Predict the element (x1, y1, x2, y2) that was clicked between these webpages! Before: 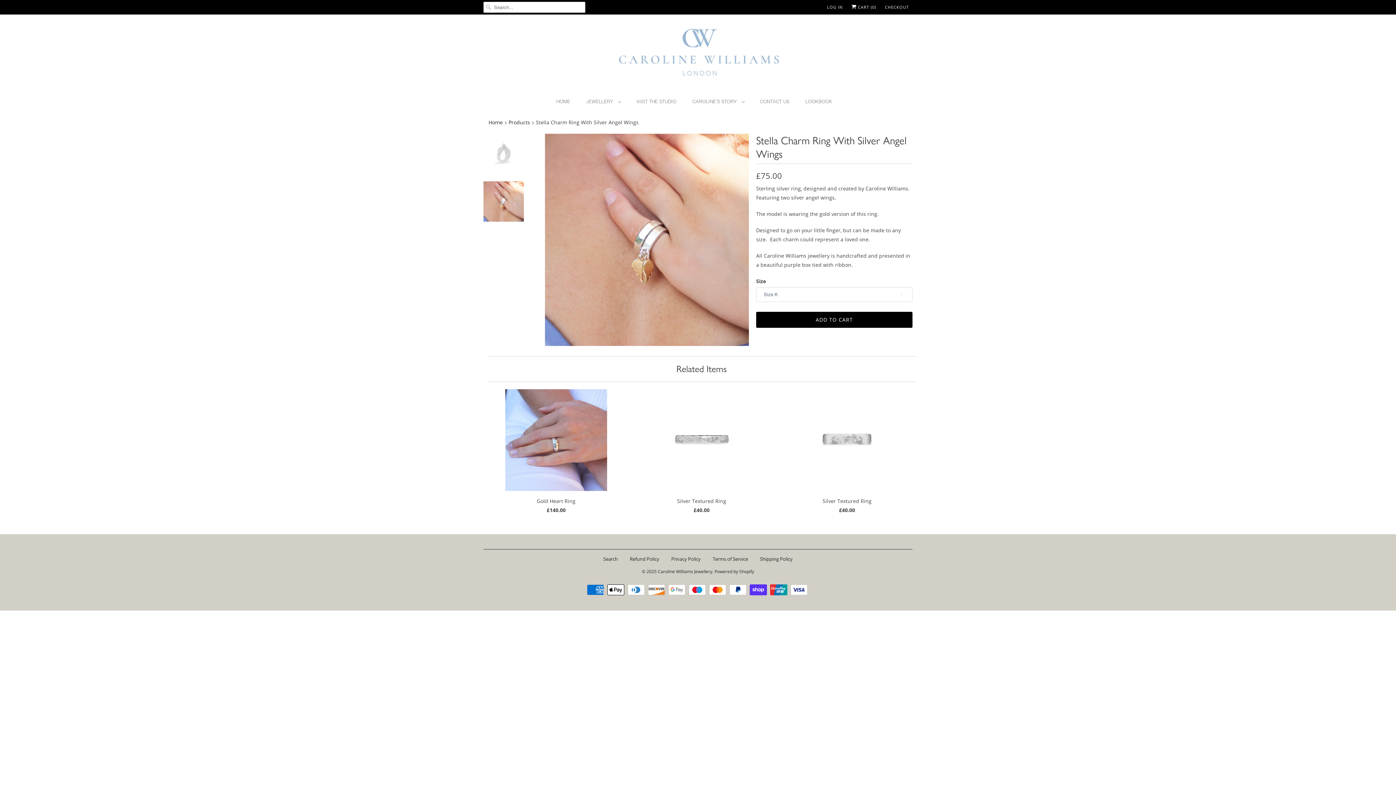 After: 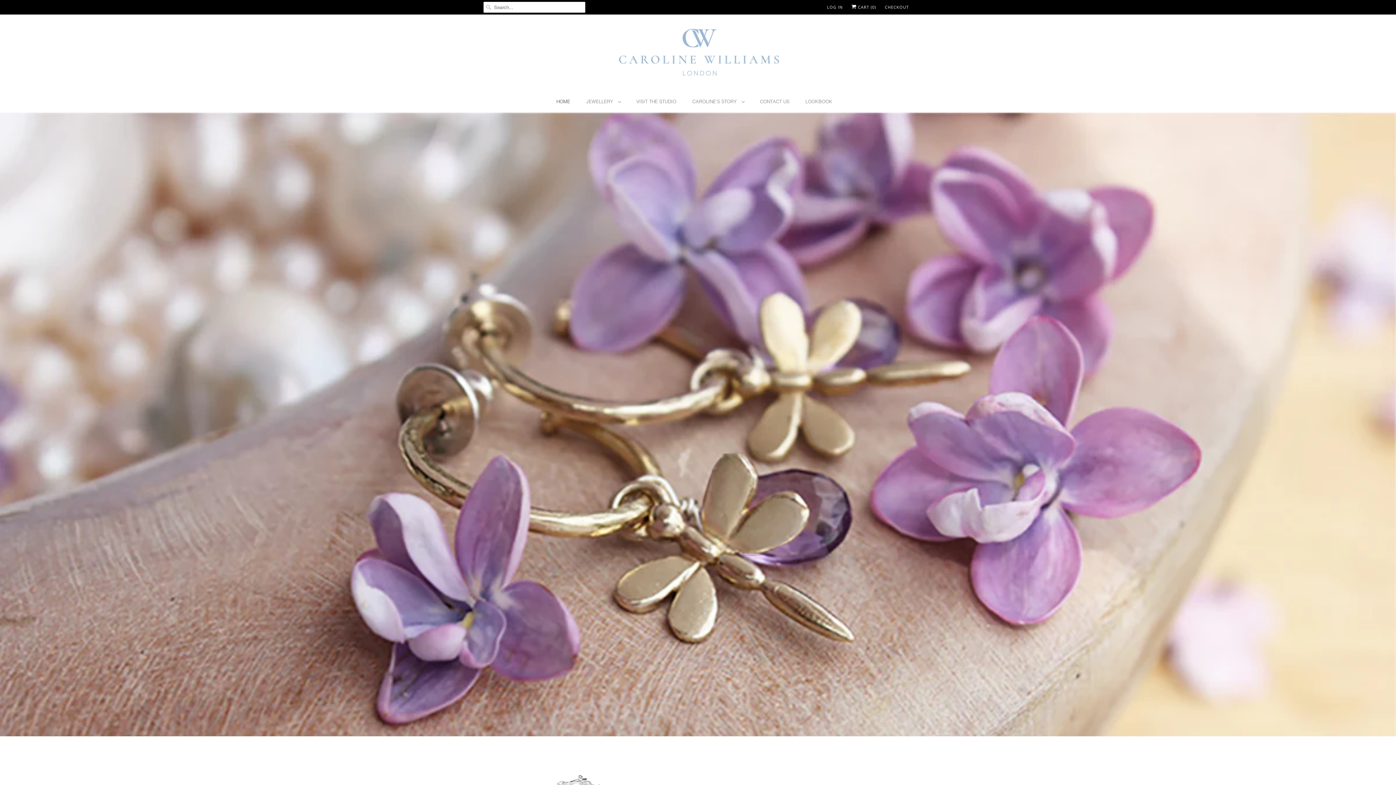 Action: label: HOME bbox: (556, 97, 570, 106)